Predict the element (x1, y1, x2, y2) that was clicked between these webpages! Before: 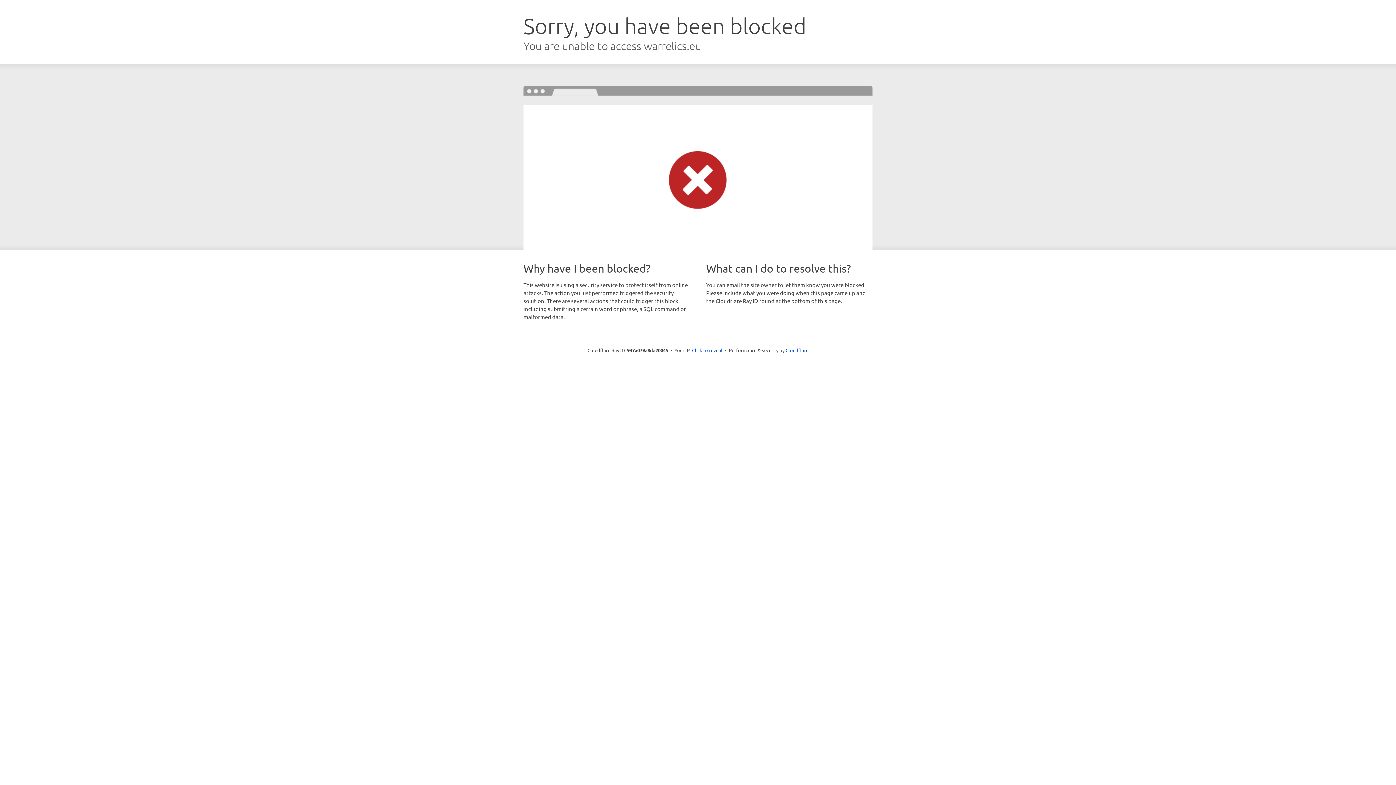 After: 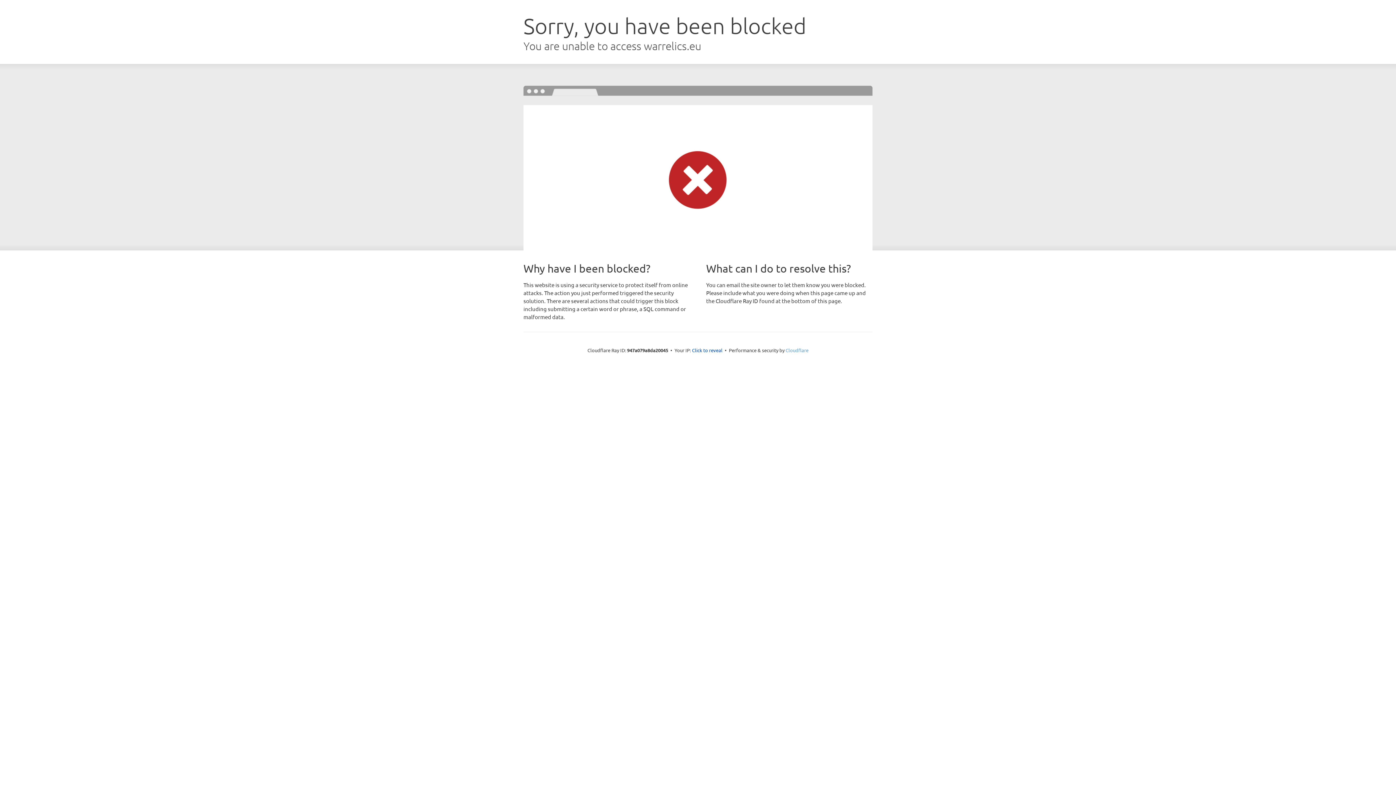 Action: label: Cloudflare bbox: (785, 347, 808, 353)